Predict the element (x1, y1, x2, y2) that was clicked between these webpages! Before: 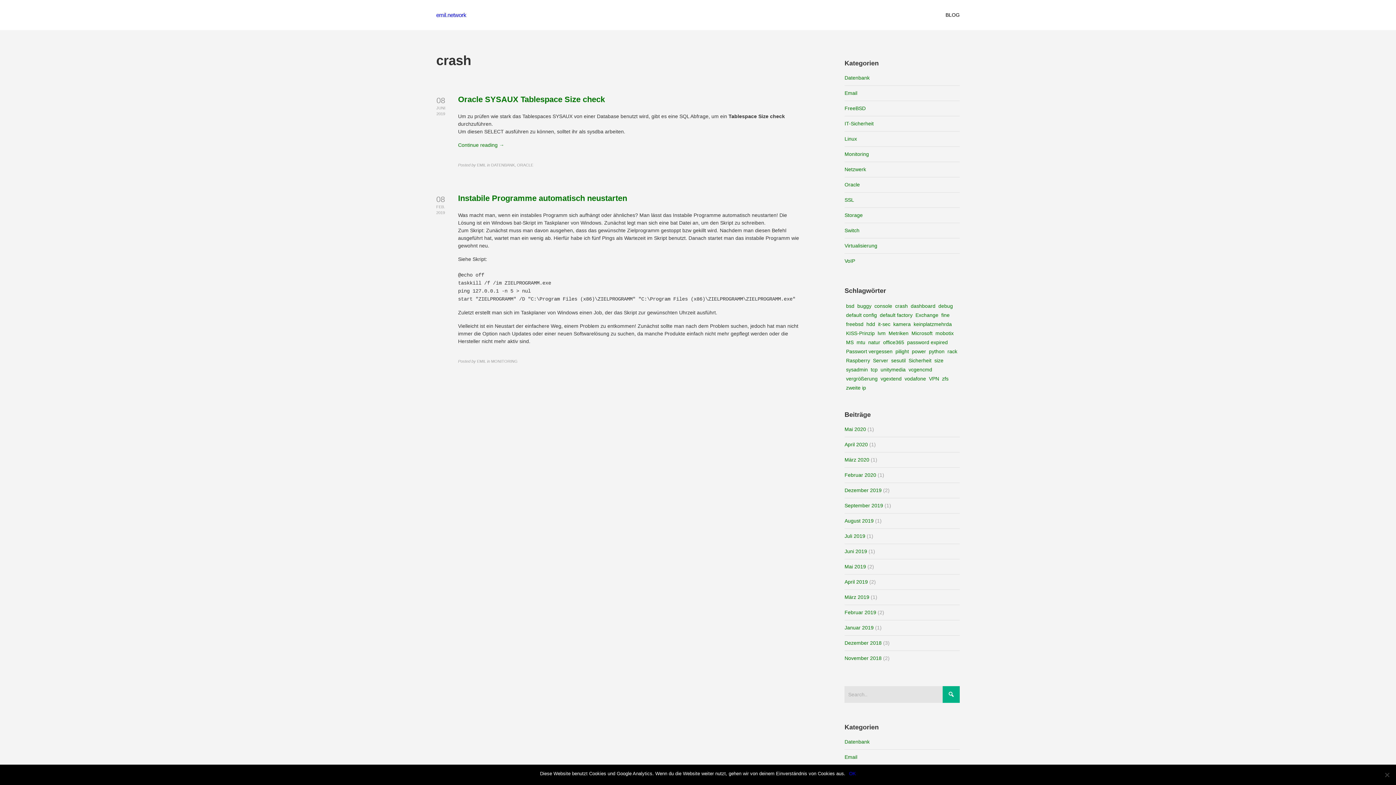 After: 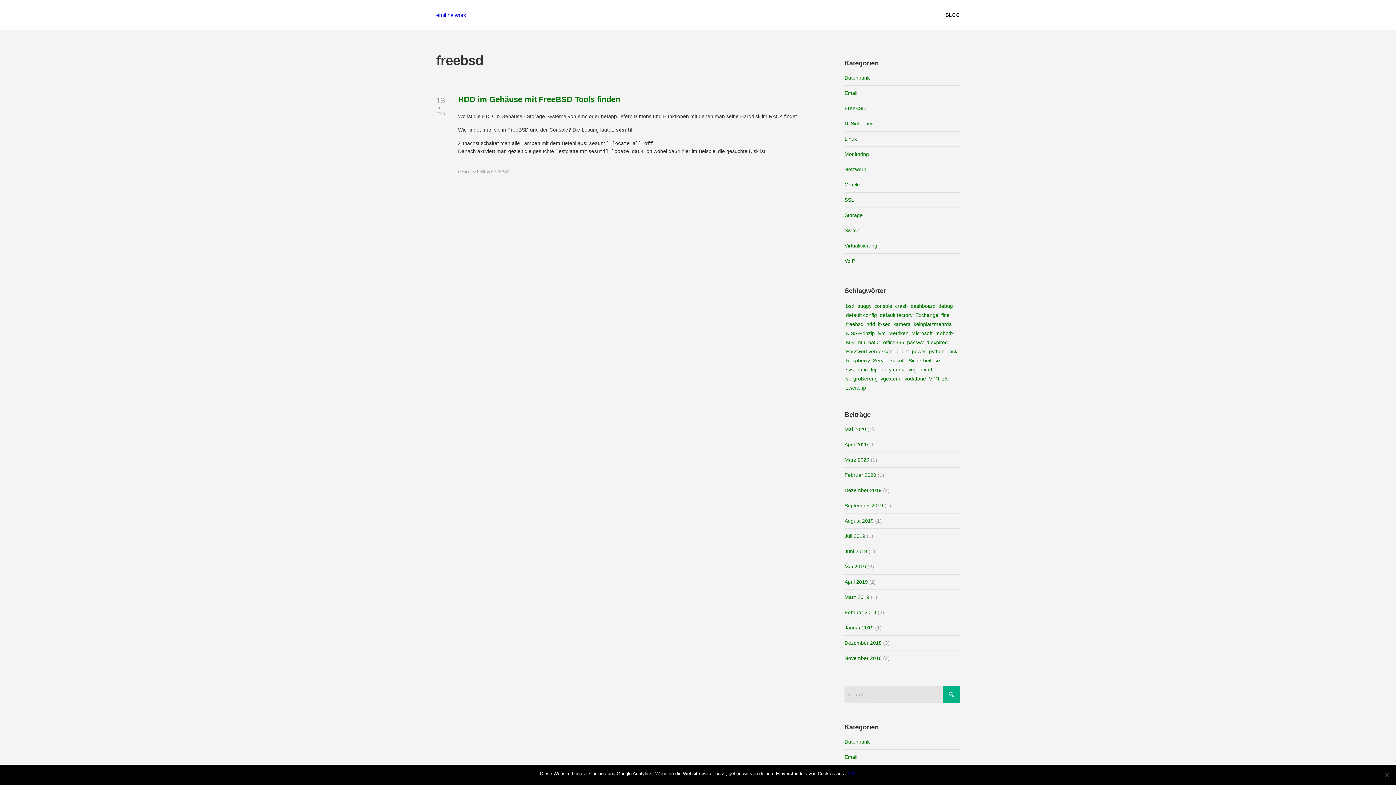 Action: label: freebsd (1 Eintrag) bbox: (844, 320, 865, 329)